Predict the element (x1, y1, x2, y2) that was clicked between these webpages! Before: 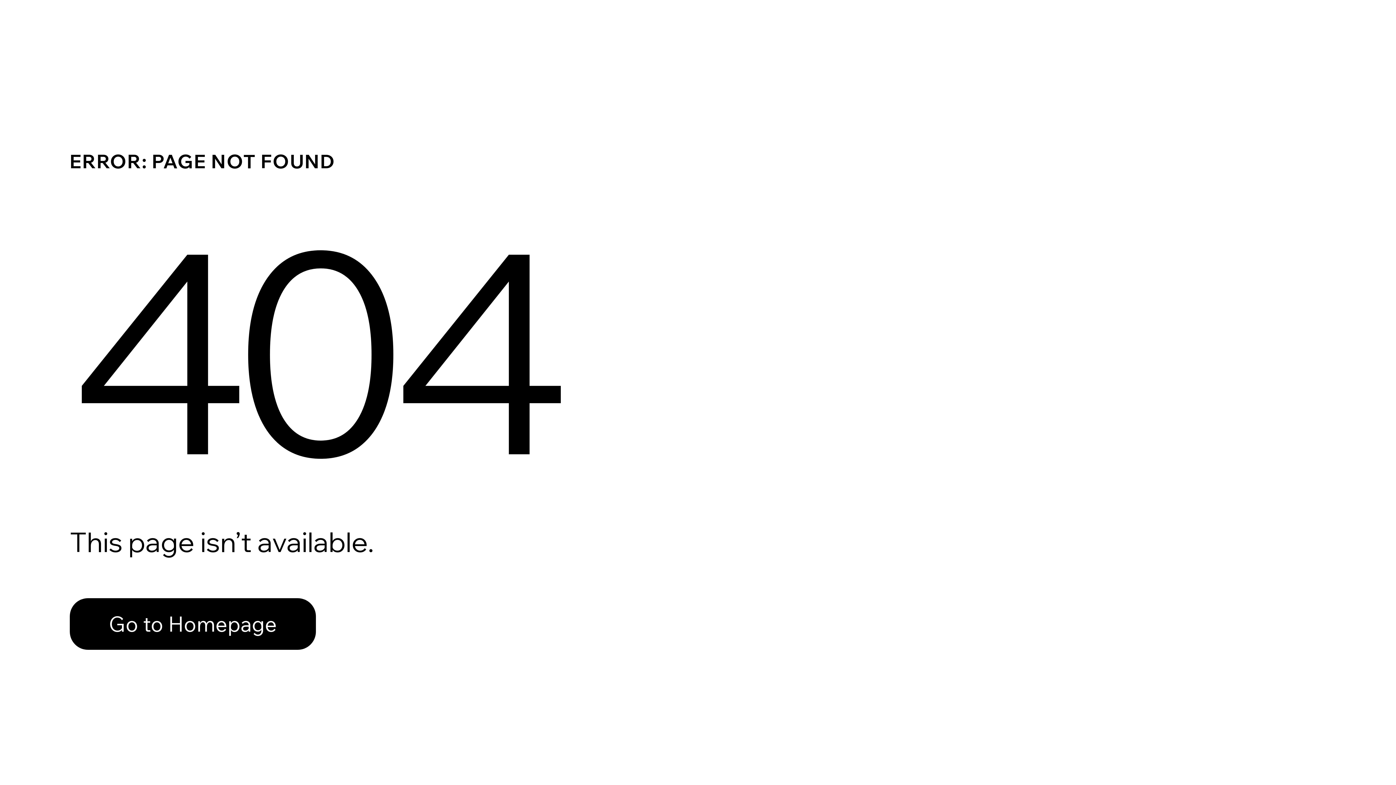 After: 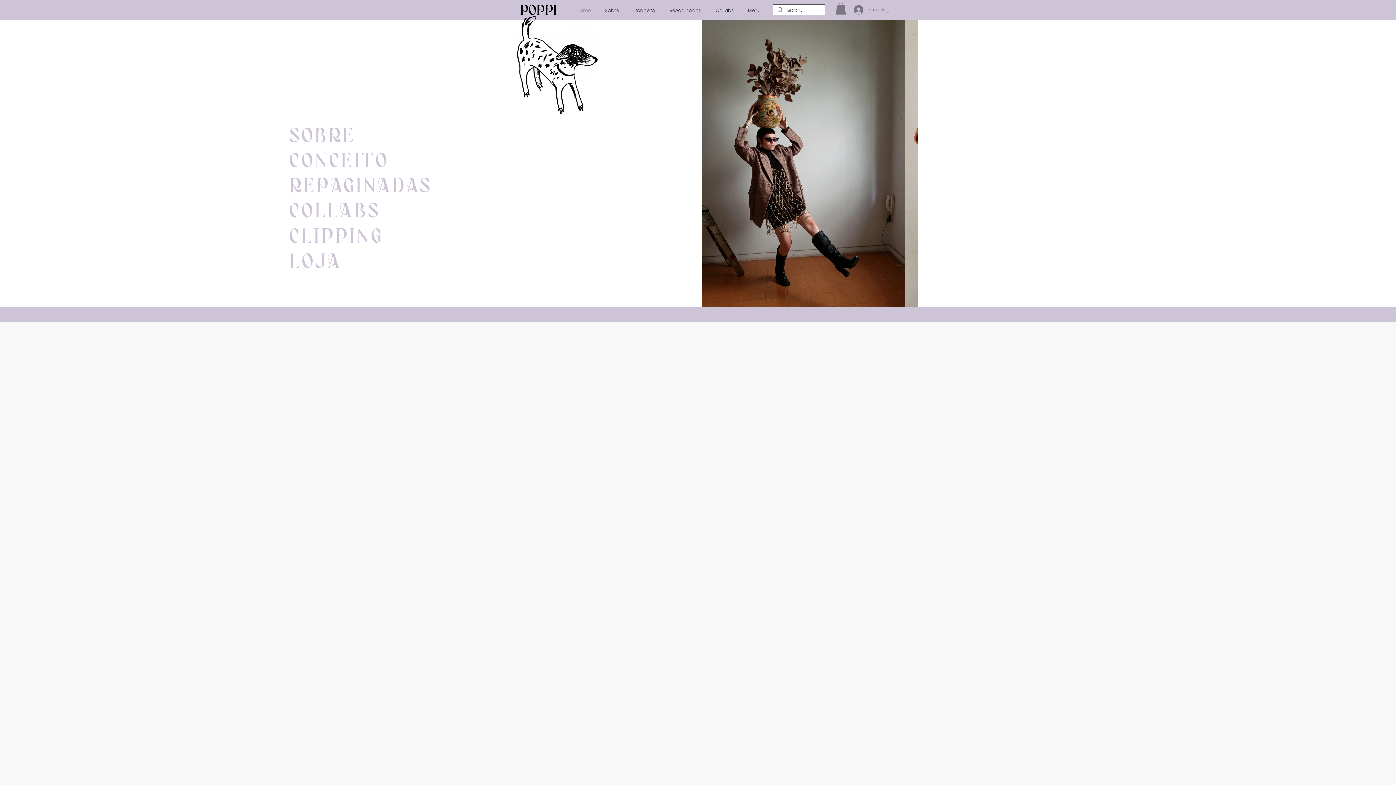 Action: bbox: (69, 582, 768, 659) label: Go to Homepage